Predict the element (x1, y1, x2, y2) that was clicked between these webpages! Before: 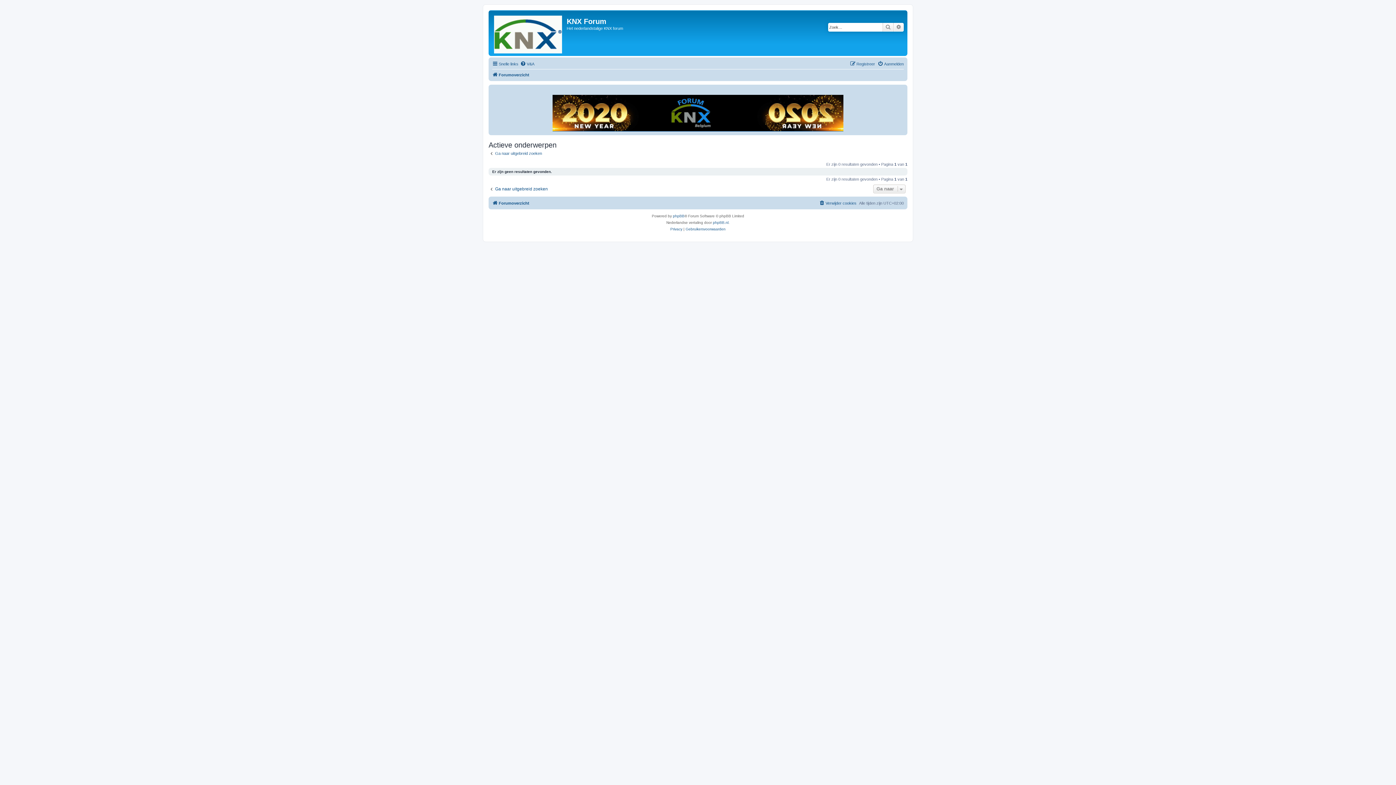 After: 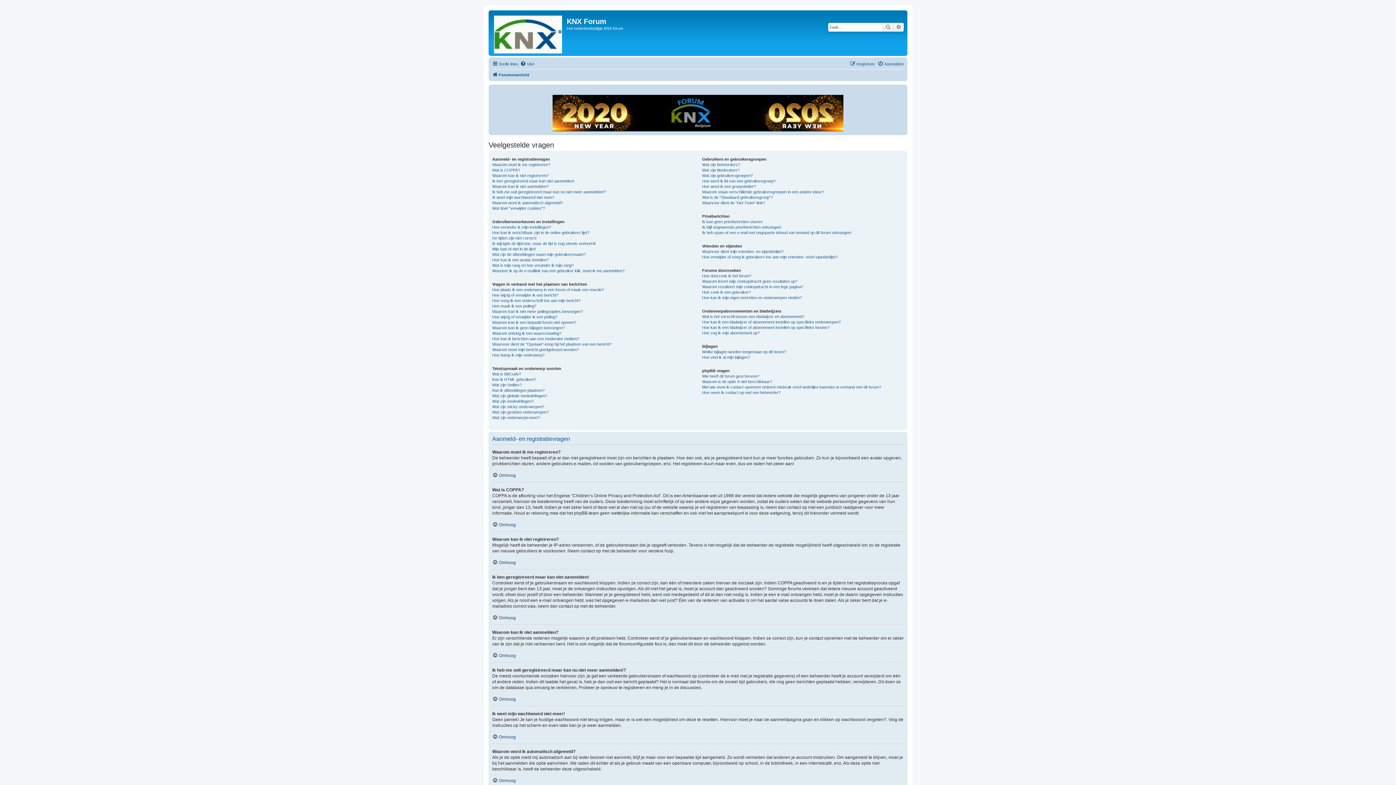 Action: label: V&A bbox: (520, 59, 534, 68)